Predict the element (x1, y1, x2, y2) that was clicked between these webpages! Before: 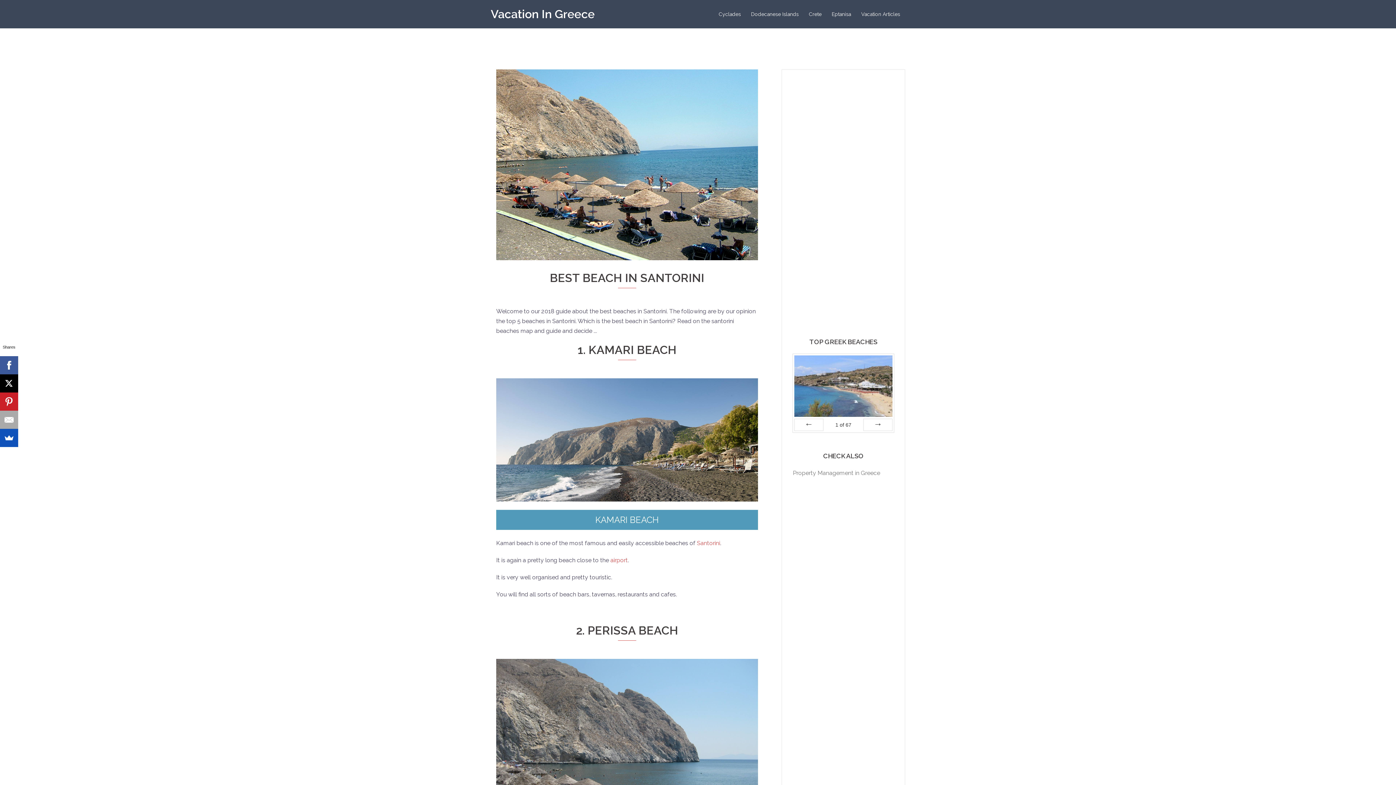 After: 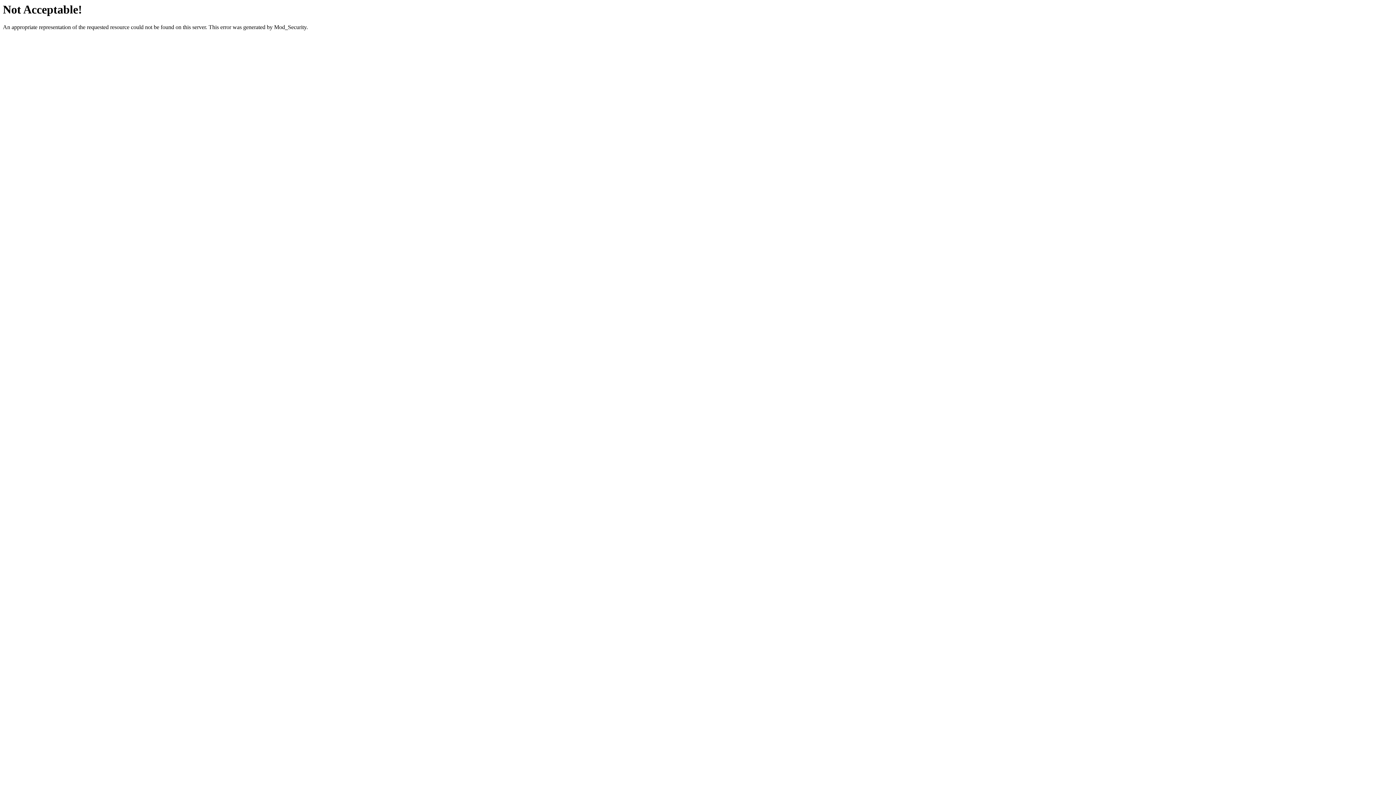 Action: label: Property Management in Greece bbox: (793, 469, 880, 476)